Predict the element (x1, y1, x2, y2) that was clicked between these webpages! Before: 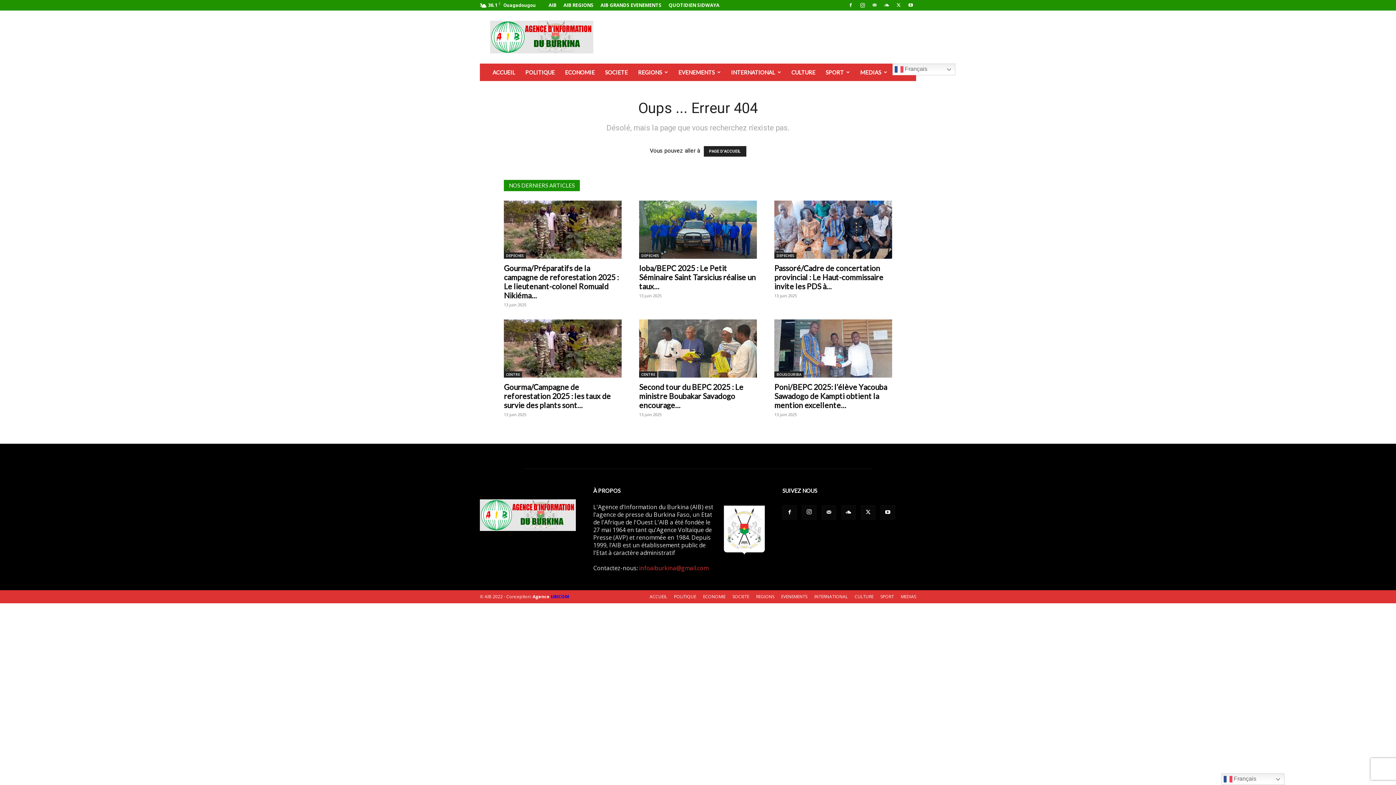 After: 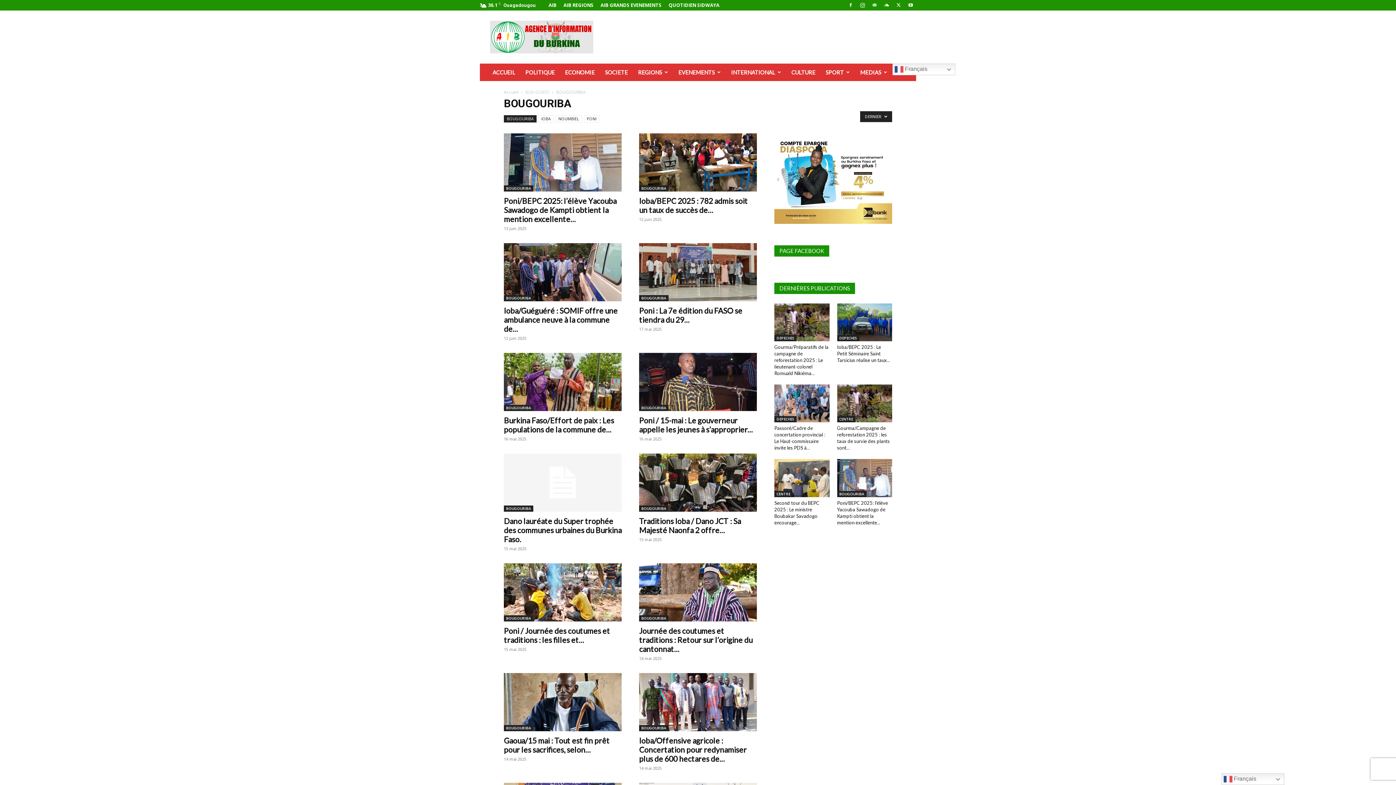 Action: bbox: (774, 371, 804, 377) label: BOUGOURIBA